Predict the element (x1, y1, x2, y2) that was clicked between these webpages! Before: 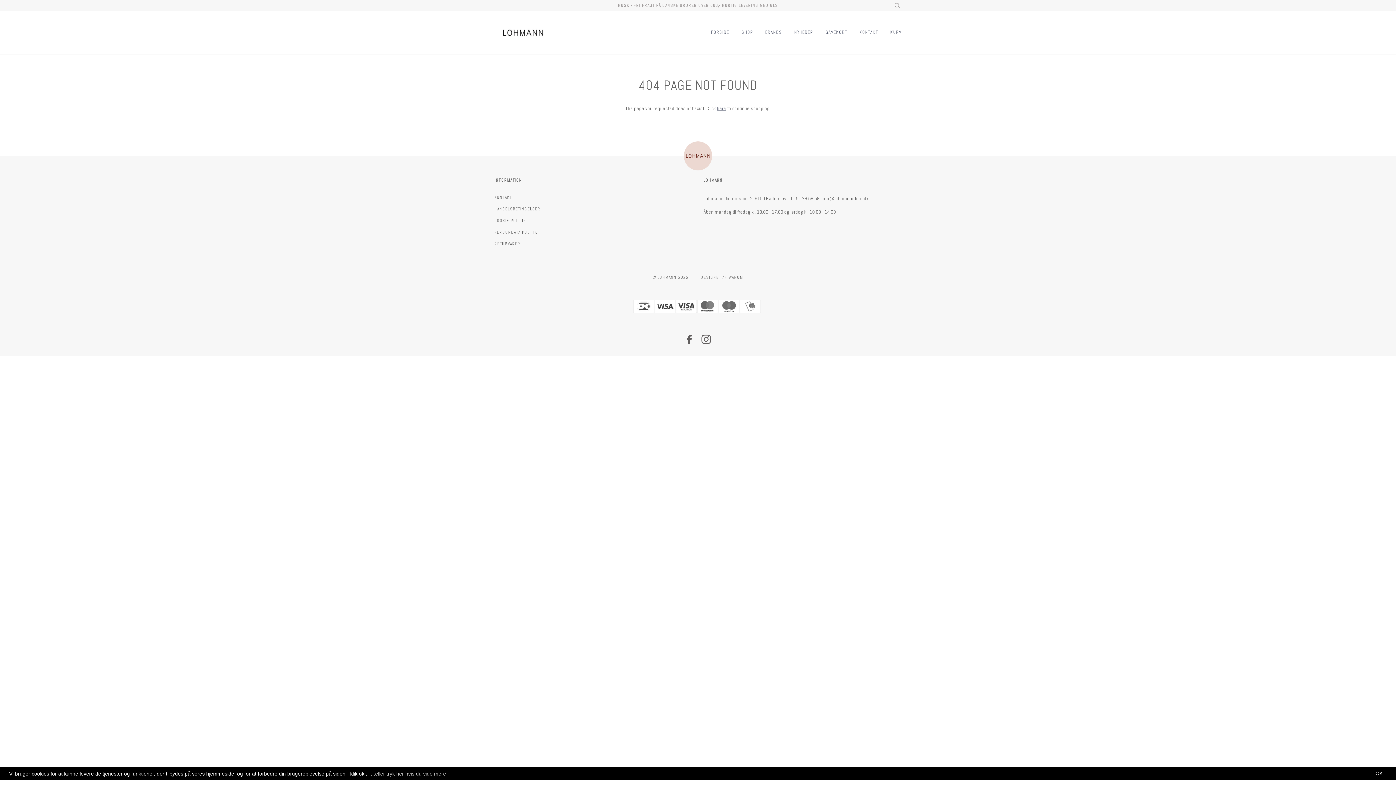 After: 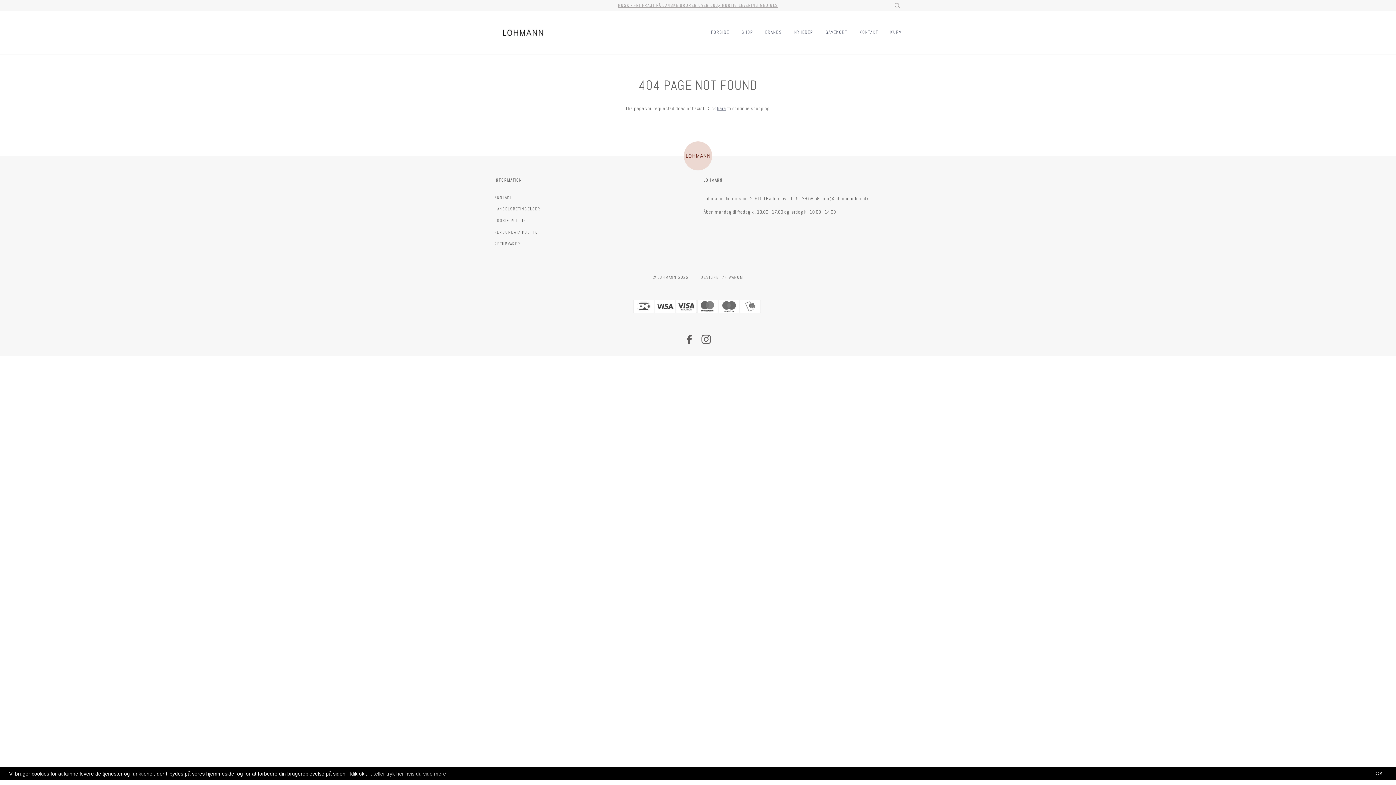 Action: bbox: (618, 2, 778, 8) label: HUSK - FRI FRAGT PÅ DANSKE ORDRER OVER 500,- HURTIG LEVERING MED GLS